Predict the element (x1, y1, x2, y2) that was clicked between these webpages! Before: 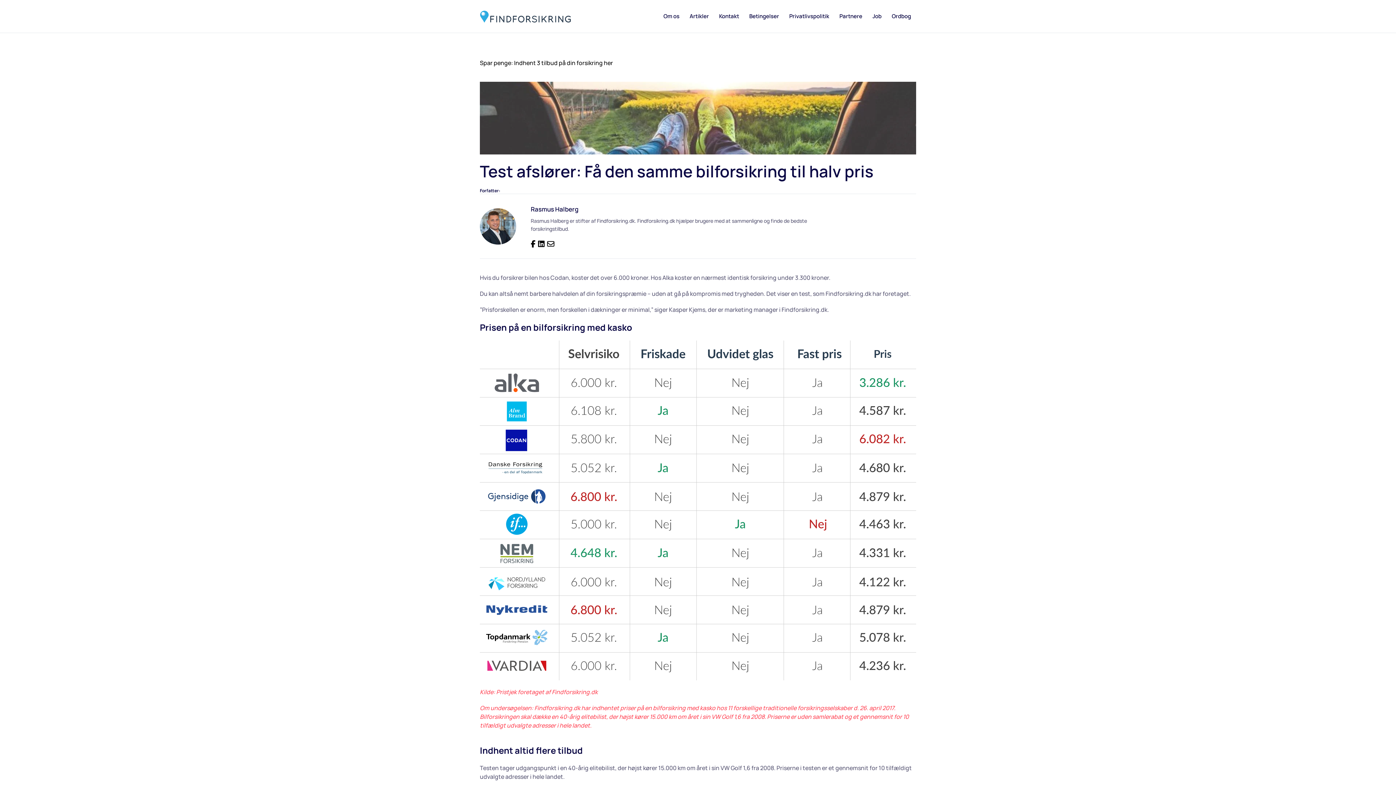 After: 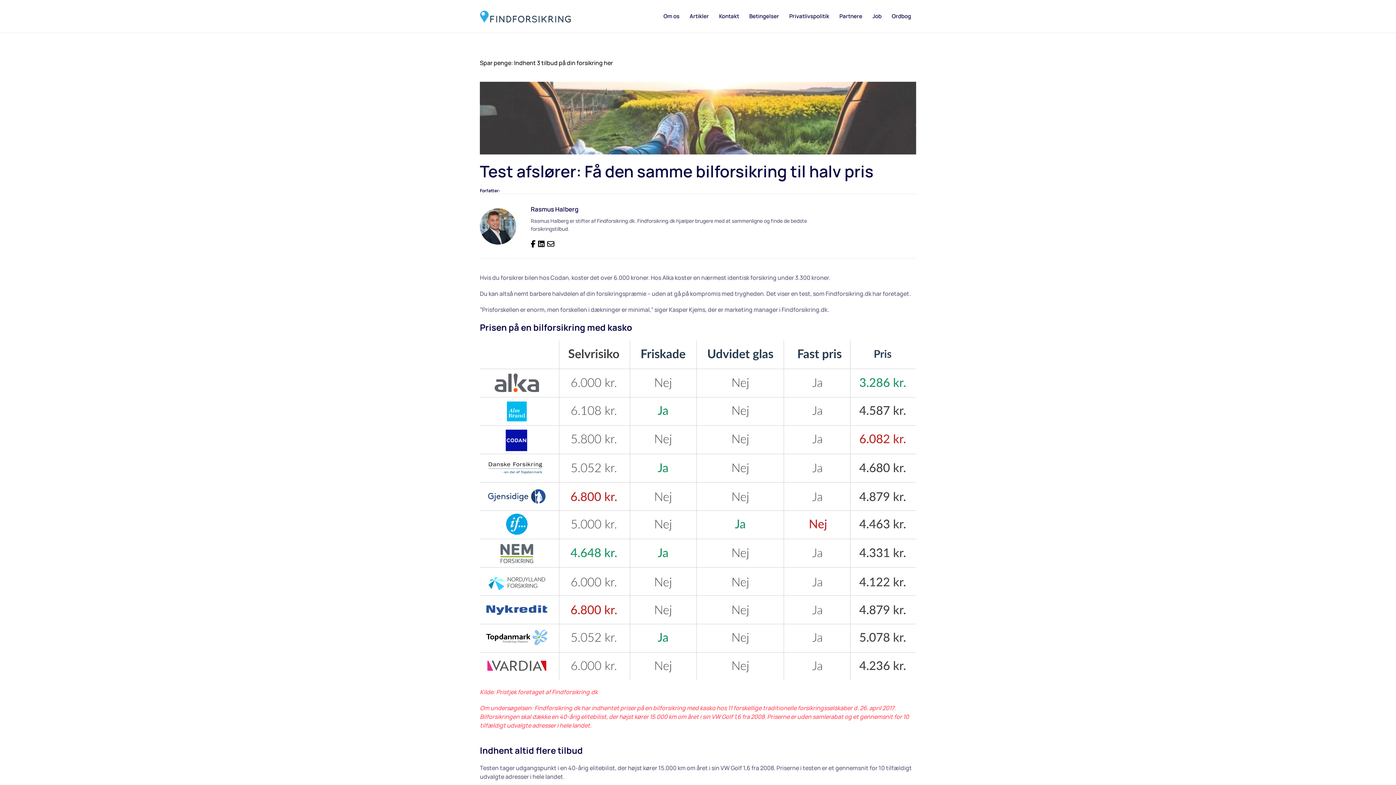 Action: bbox: (530, 240, 538, 247)